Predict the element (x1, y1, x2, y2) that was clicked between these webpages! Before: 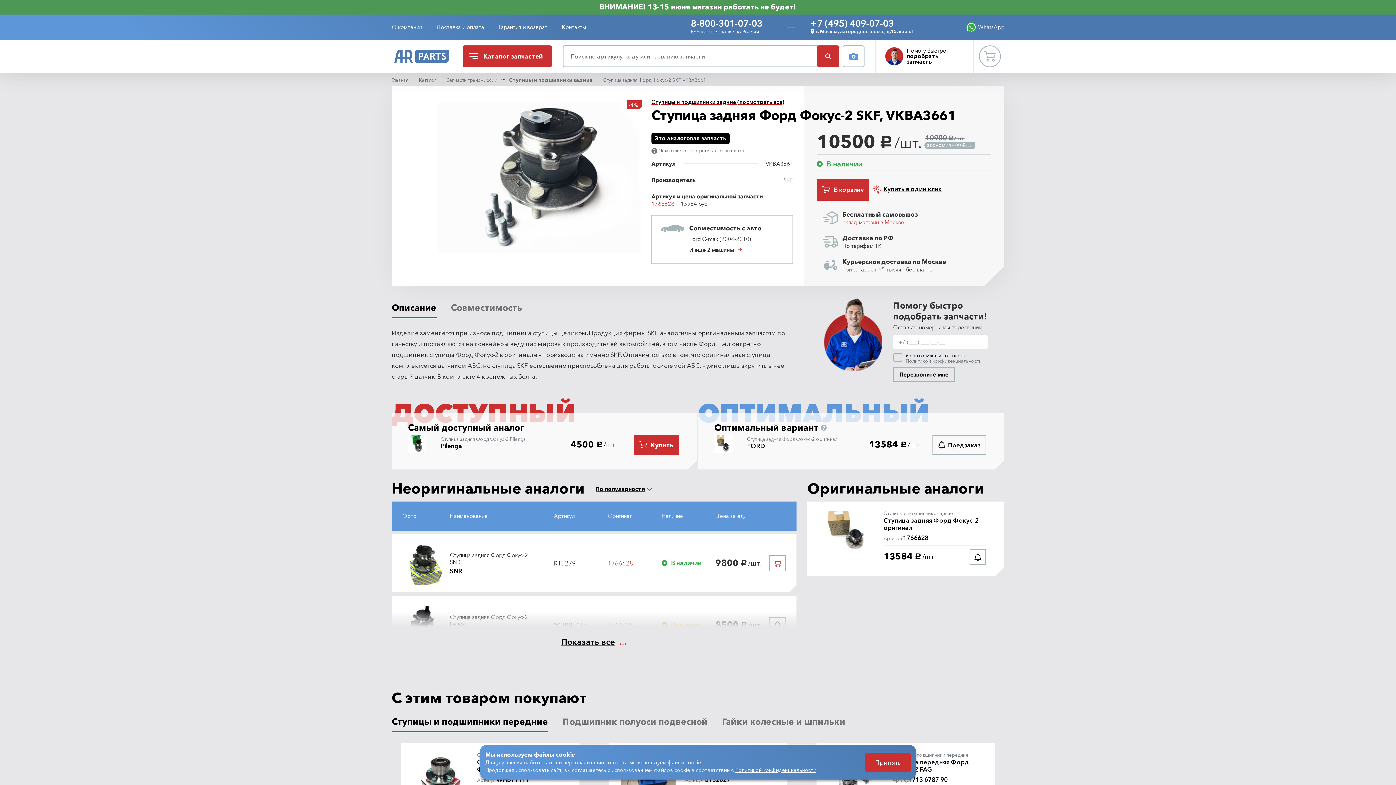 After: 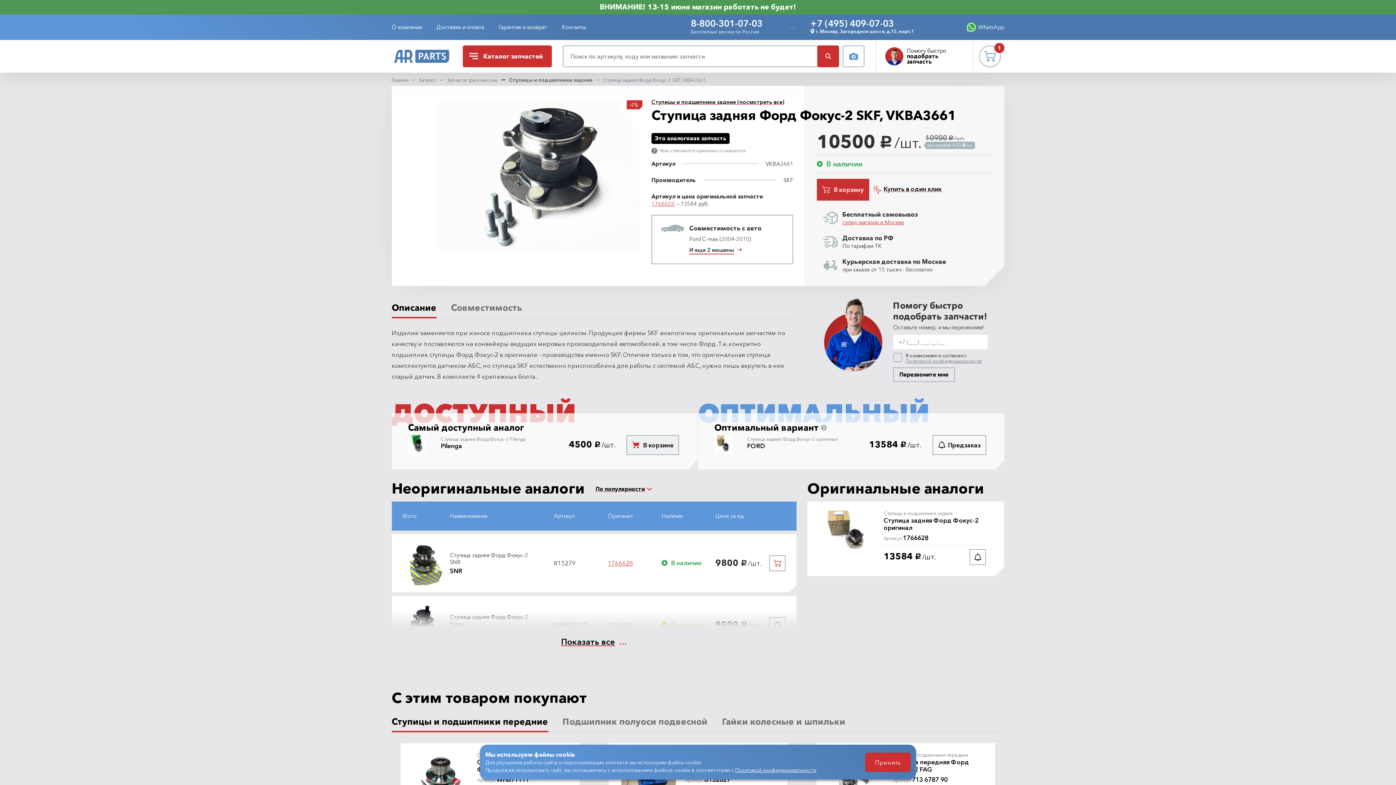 Action: bbox: (634, 435, 679, 455) label: Купить